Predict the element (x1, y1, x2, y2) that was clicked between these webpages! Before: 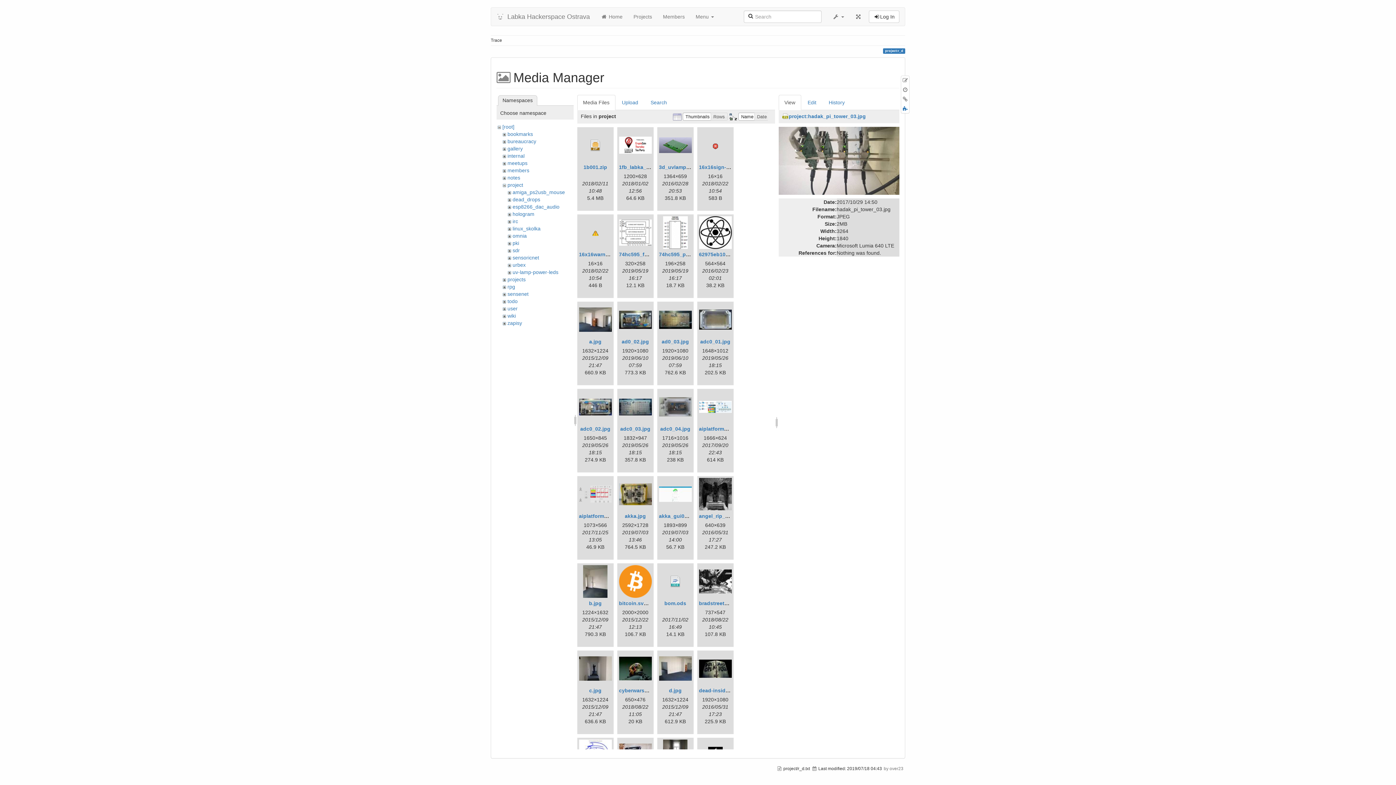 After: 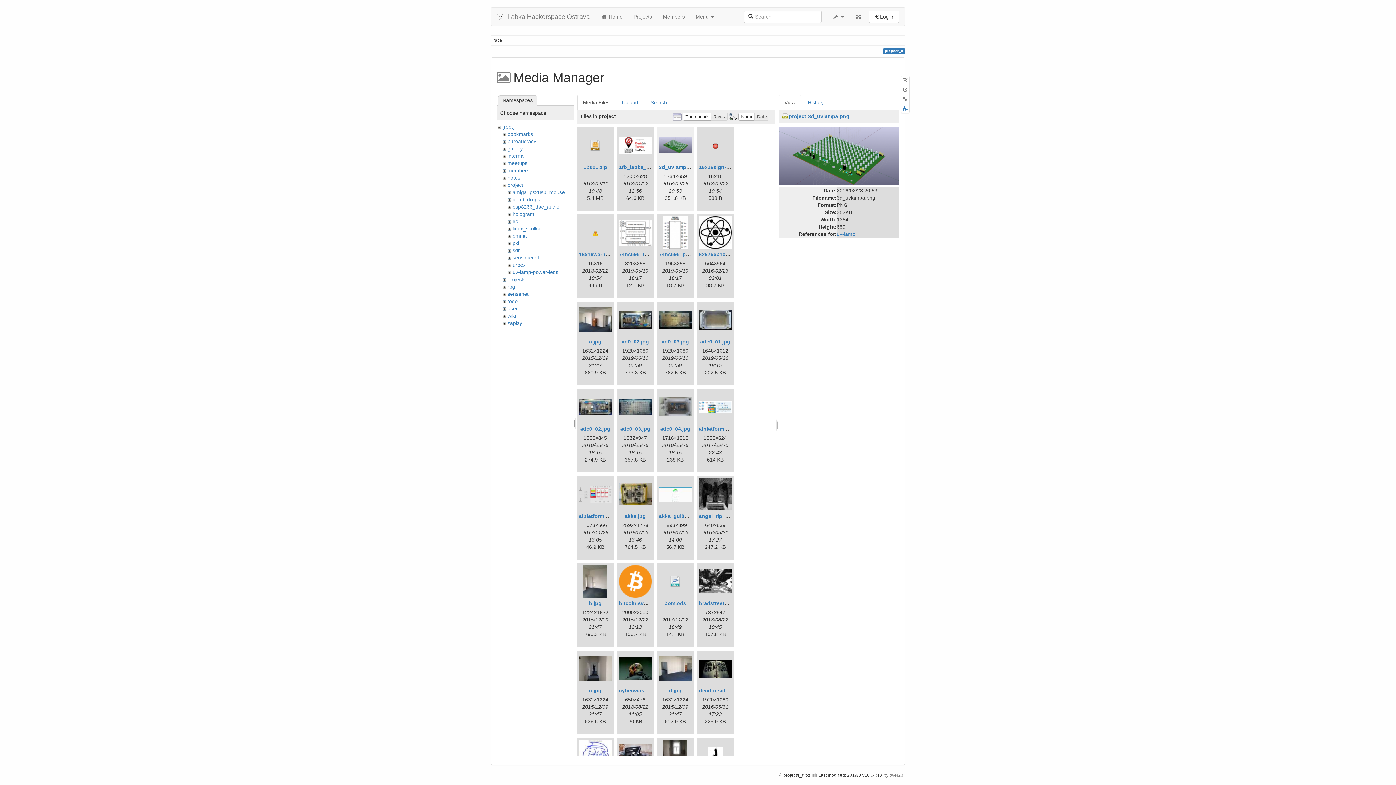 Action: bbox: (659, 129, 691, 161)